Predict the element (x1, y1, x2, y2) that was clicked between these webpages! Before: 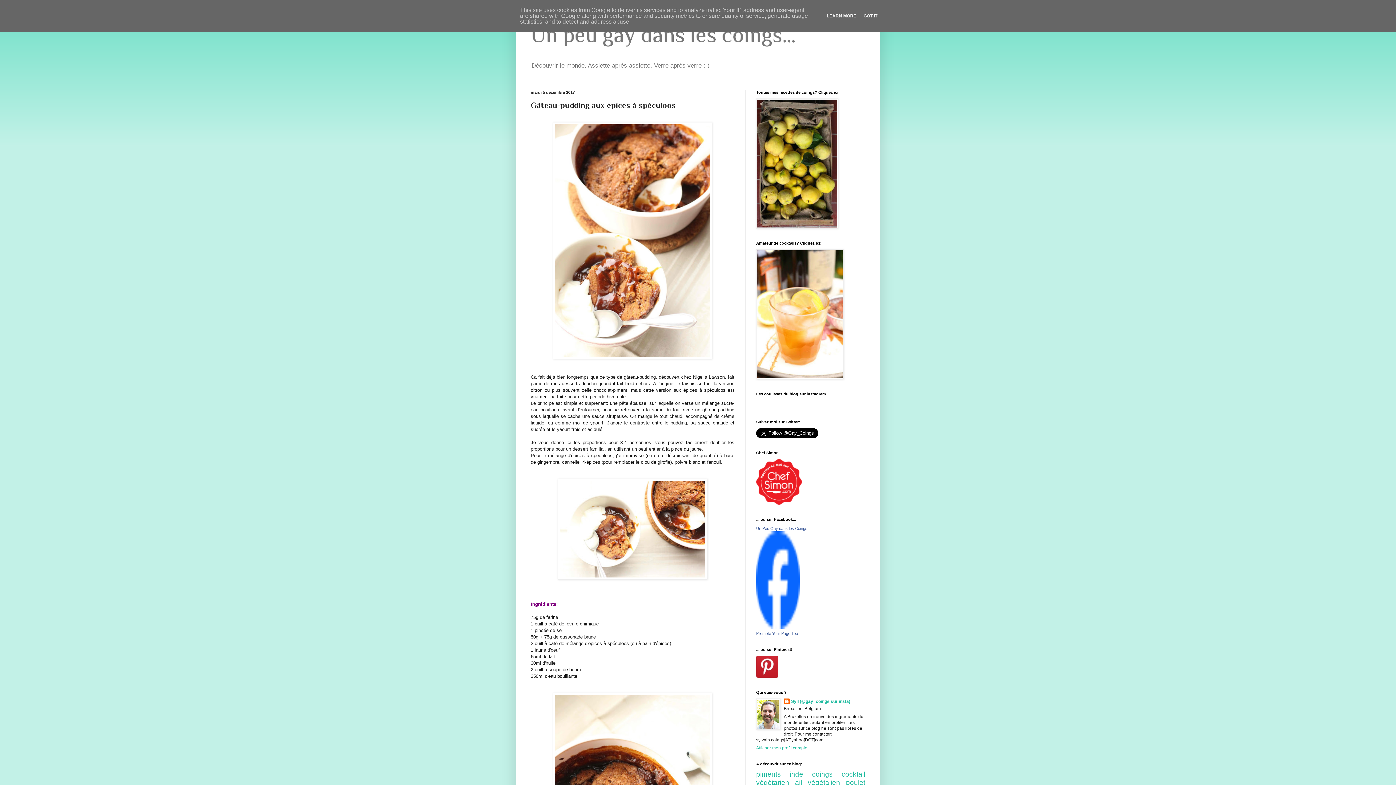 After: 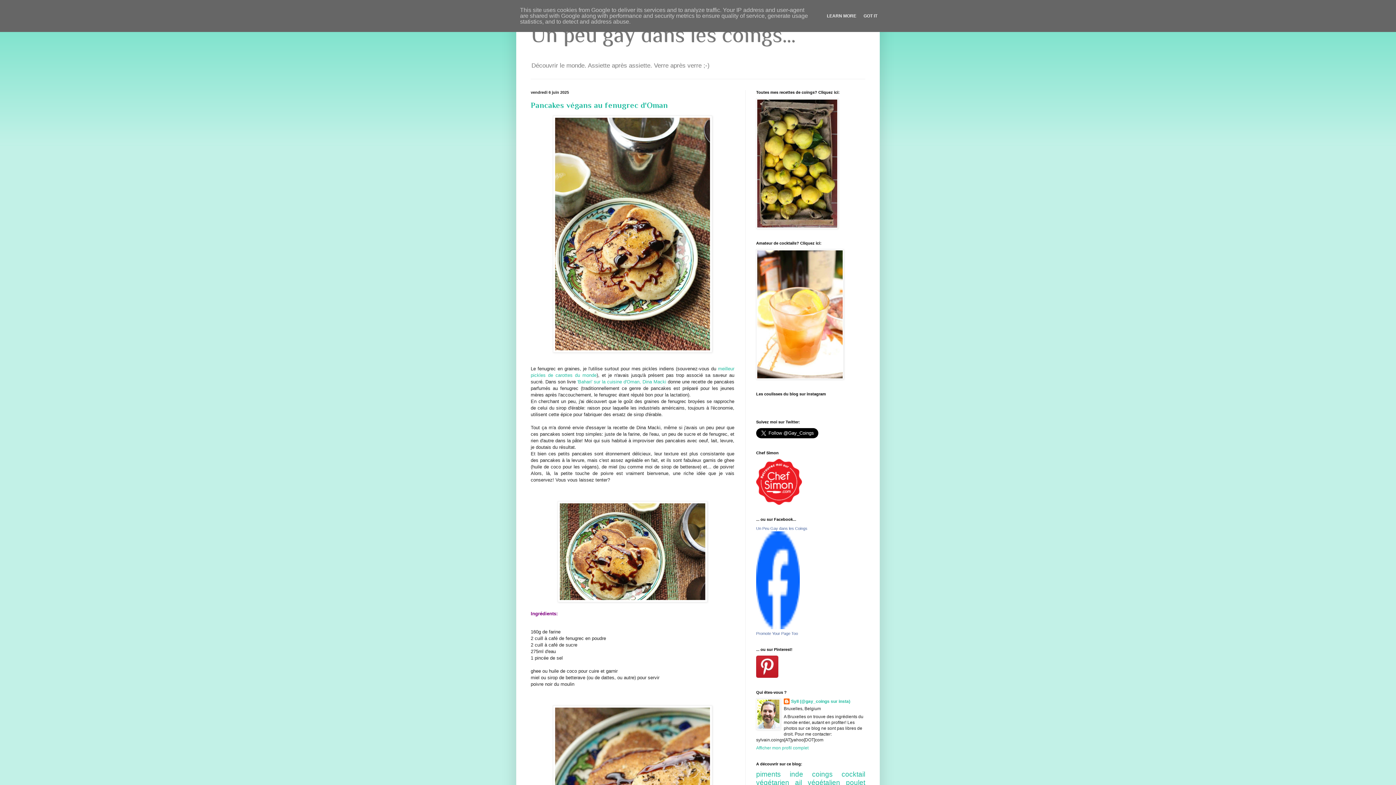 Action: label: Un peu gay dans les coings... bbox: (530, 22, 795, 46)